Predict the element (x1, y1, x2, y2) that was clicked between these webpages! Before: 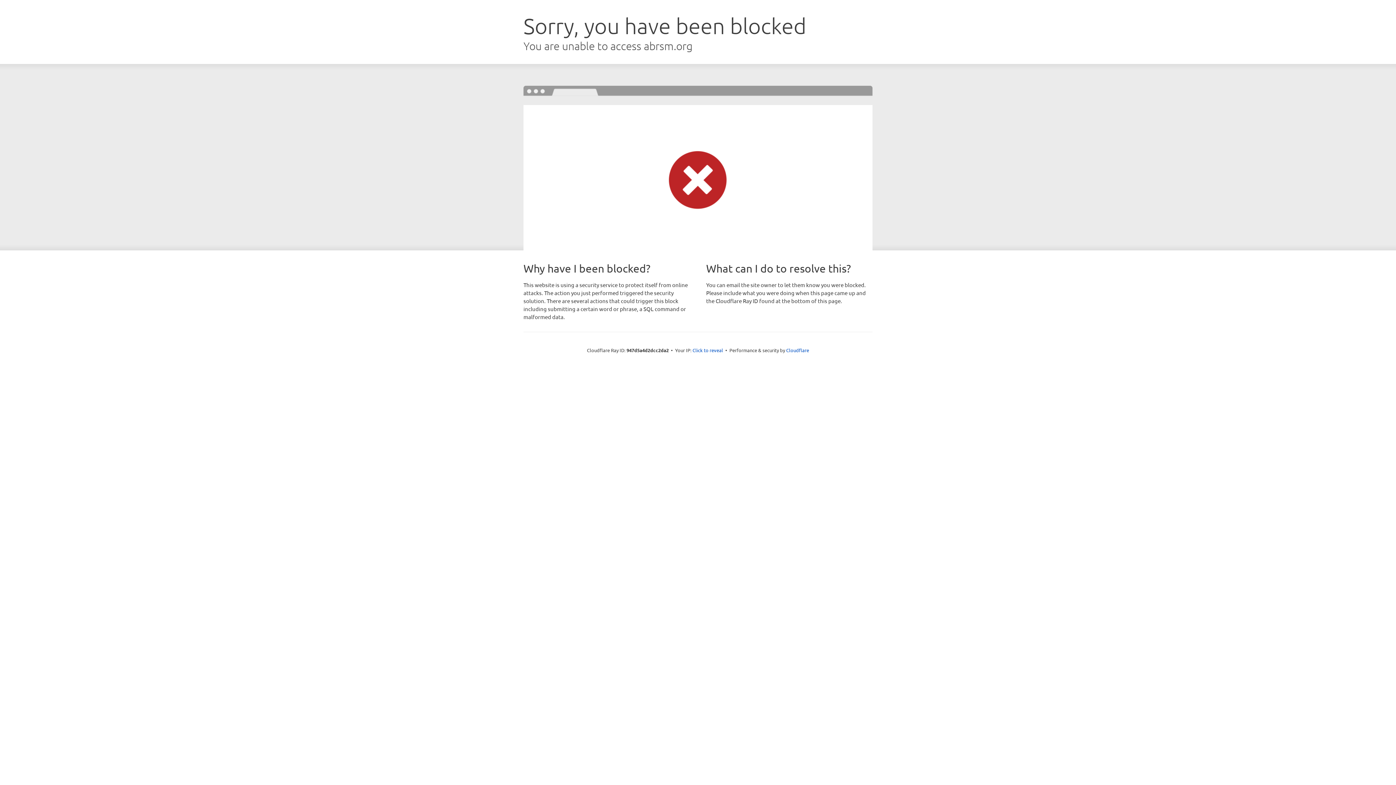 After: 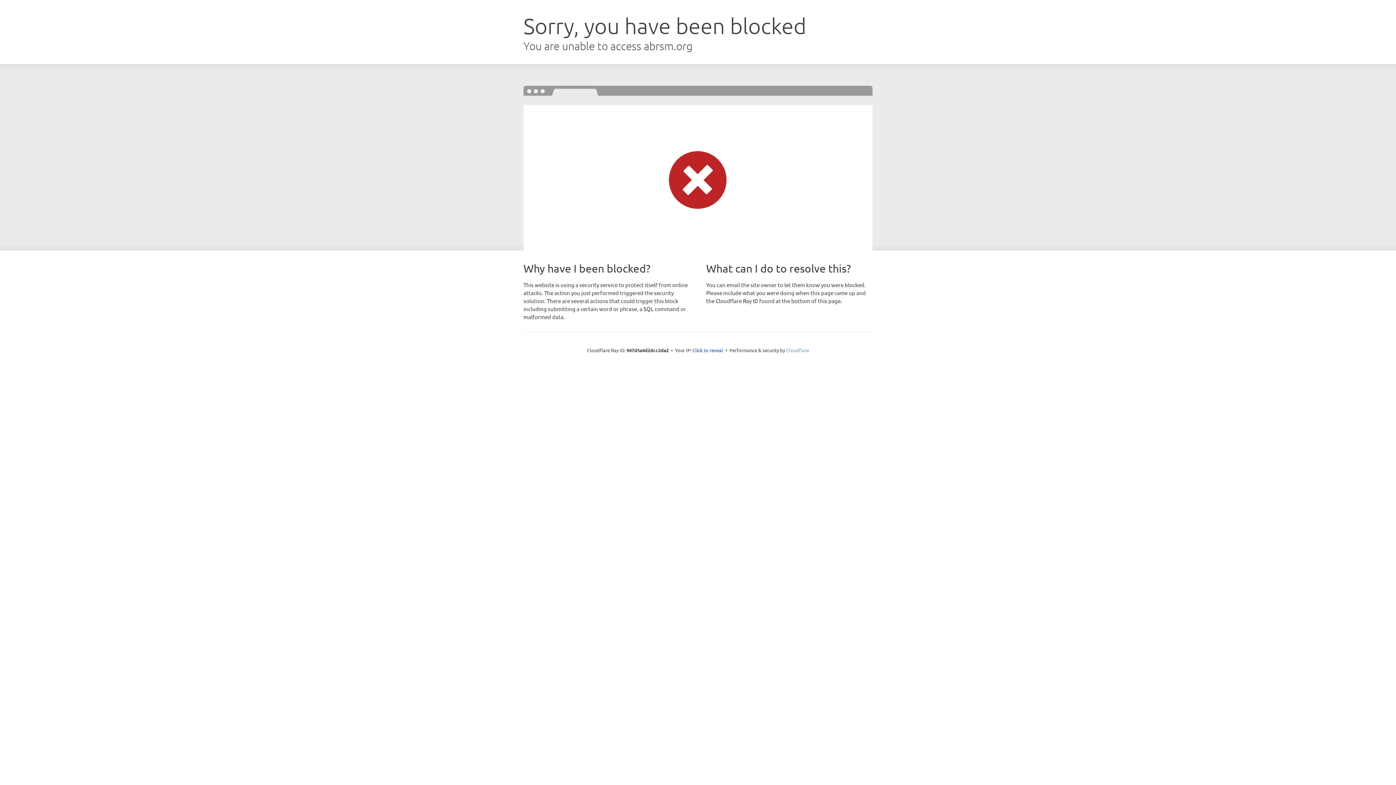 Action: bbox: (786, 347, 809, 353) label: Cloudflare